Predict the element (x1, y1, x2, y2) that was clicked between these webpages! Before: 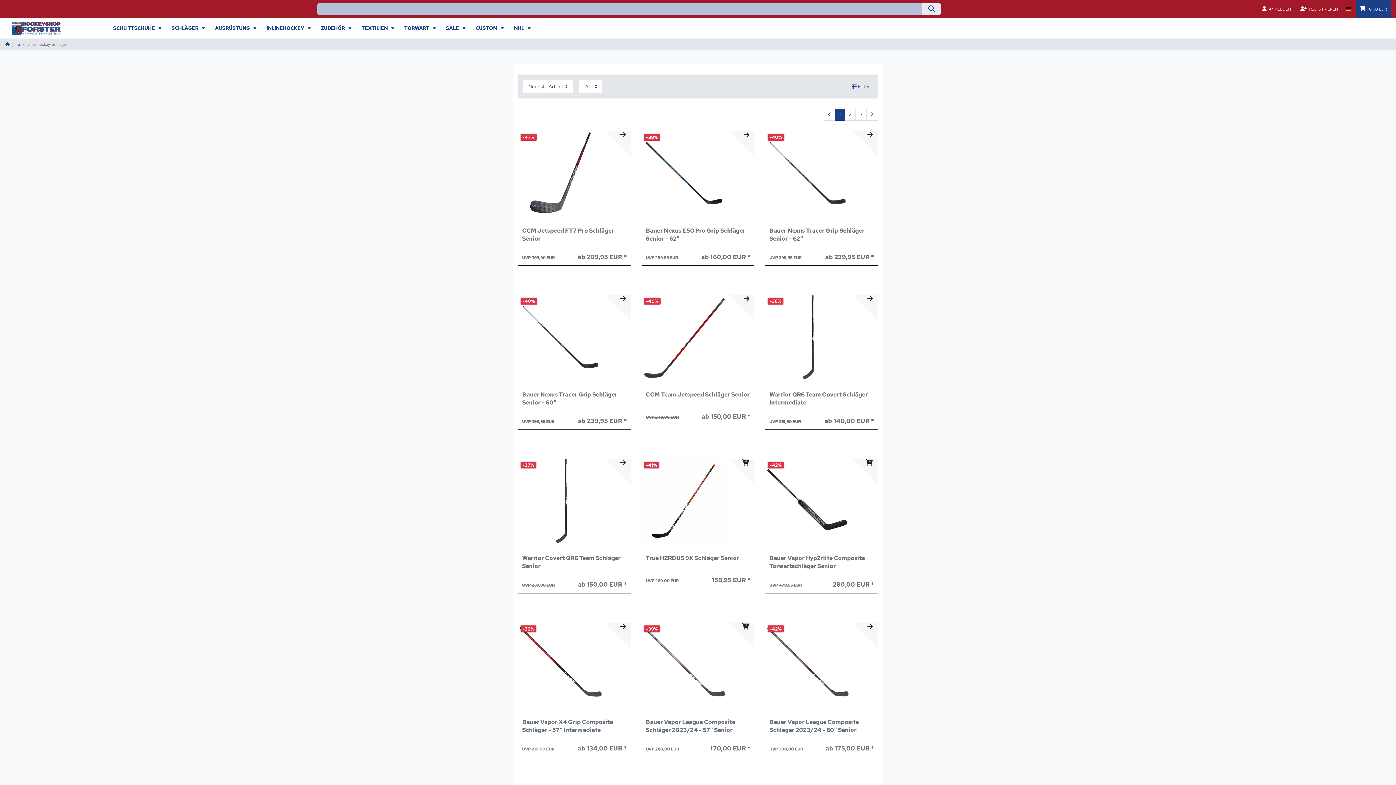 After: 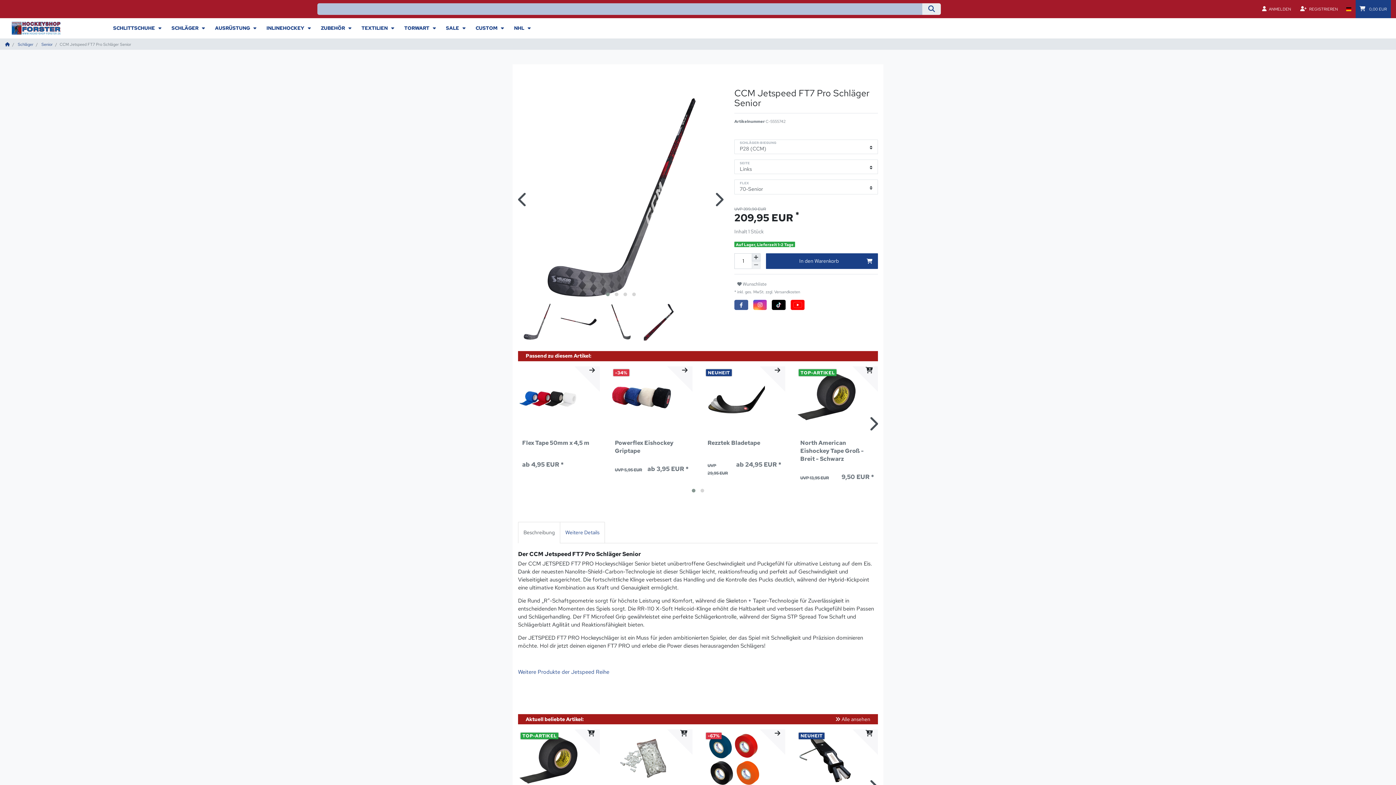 Action: label: CCM Jetspeed FT7 Pro Schläger Senior bbox: (522, 226, 626, 242)